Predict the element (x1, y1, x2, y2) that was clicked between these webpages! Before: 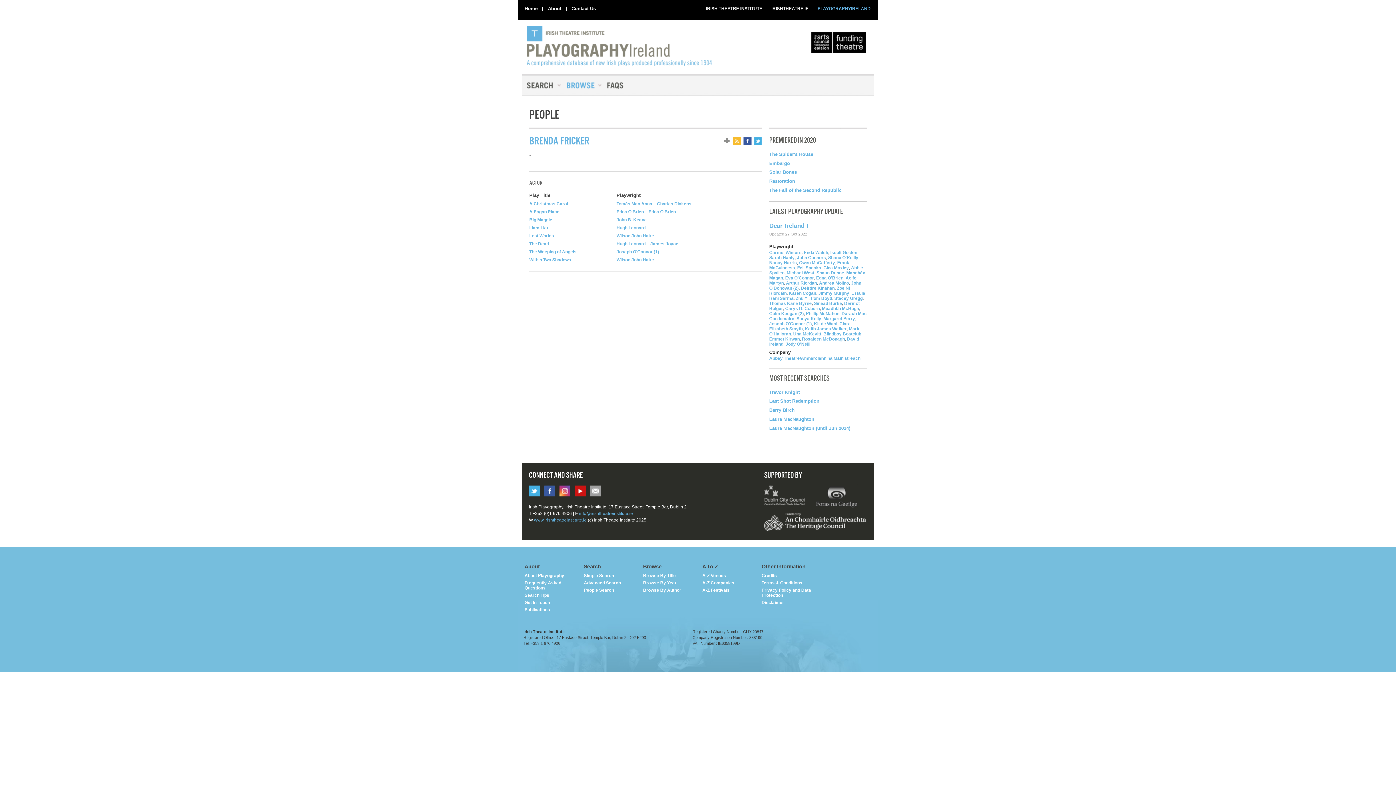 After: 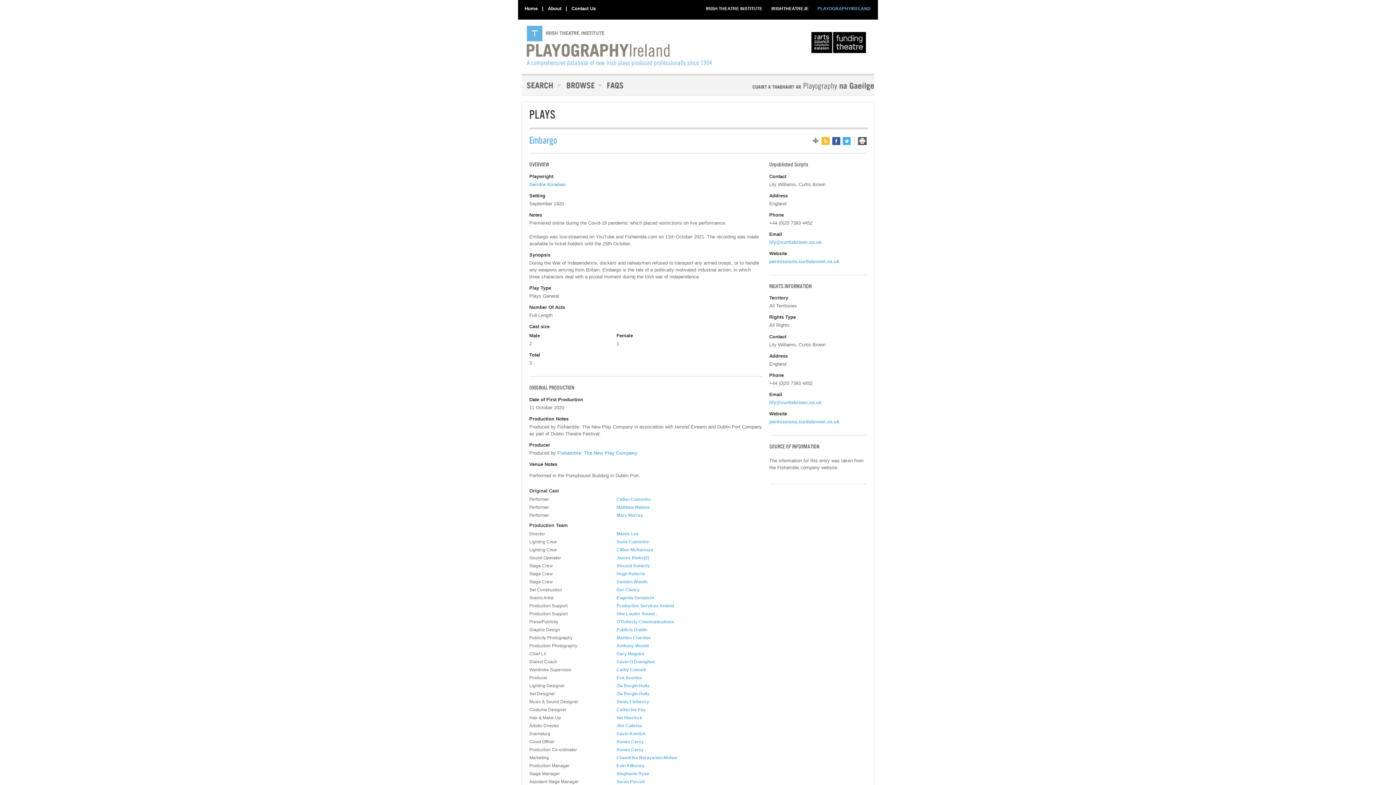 Action: bbox: (769, 160, 790, 166) label: Embargo